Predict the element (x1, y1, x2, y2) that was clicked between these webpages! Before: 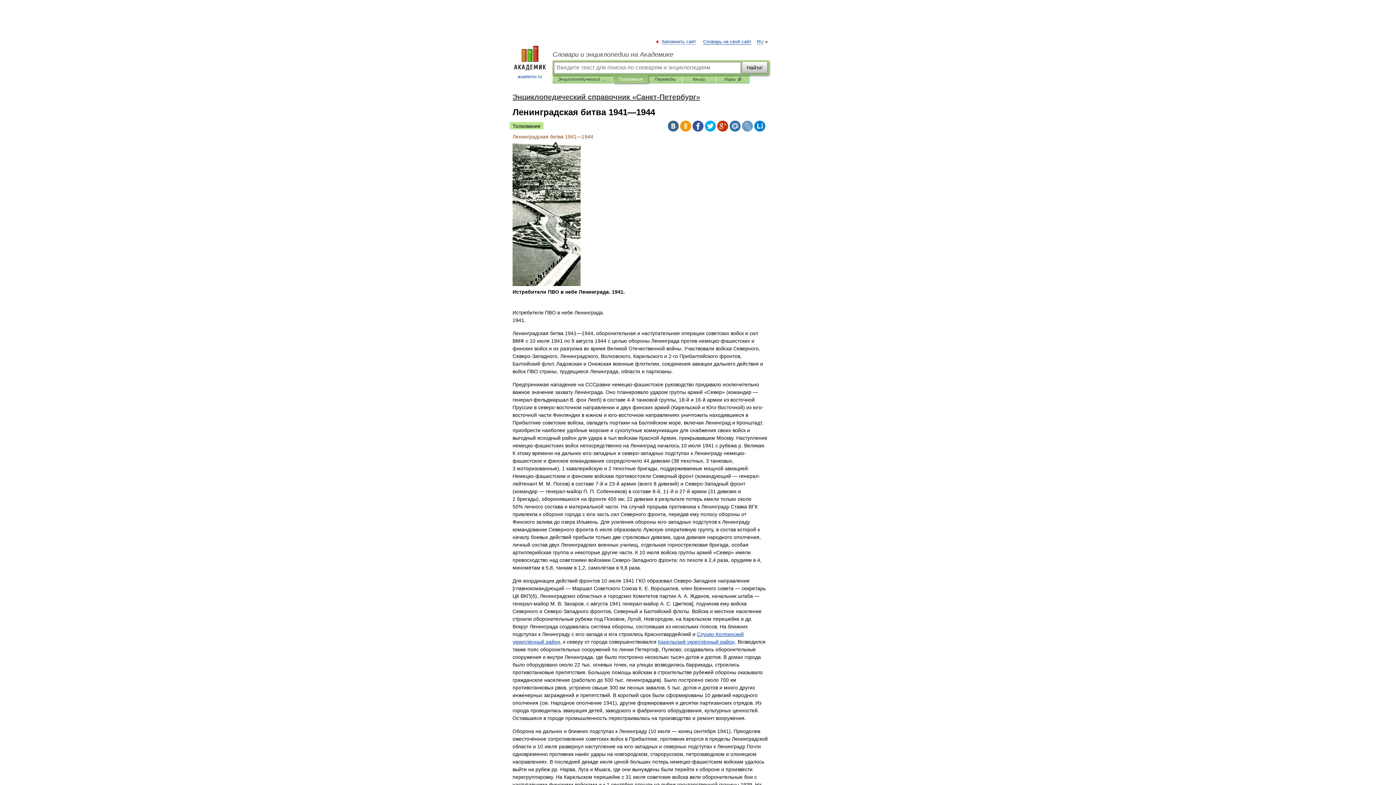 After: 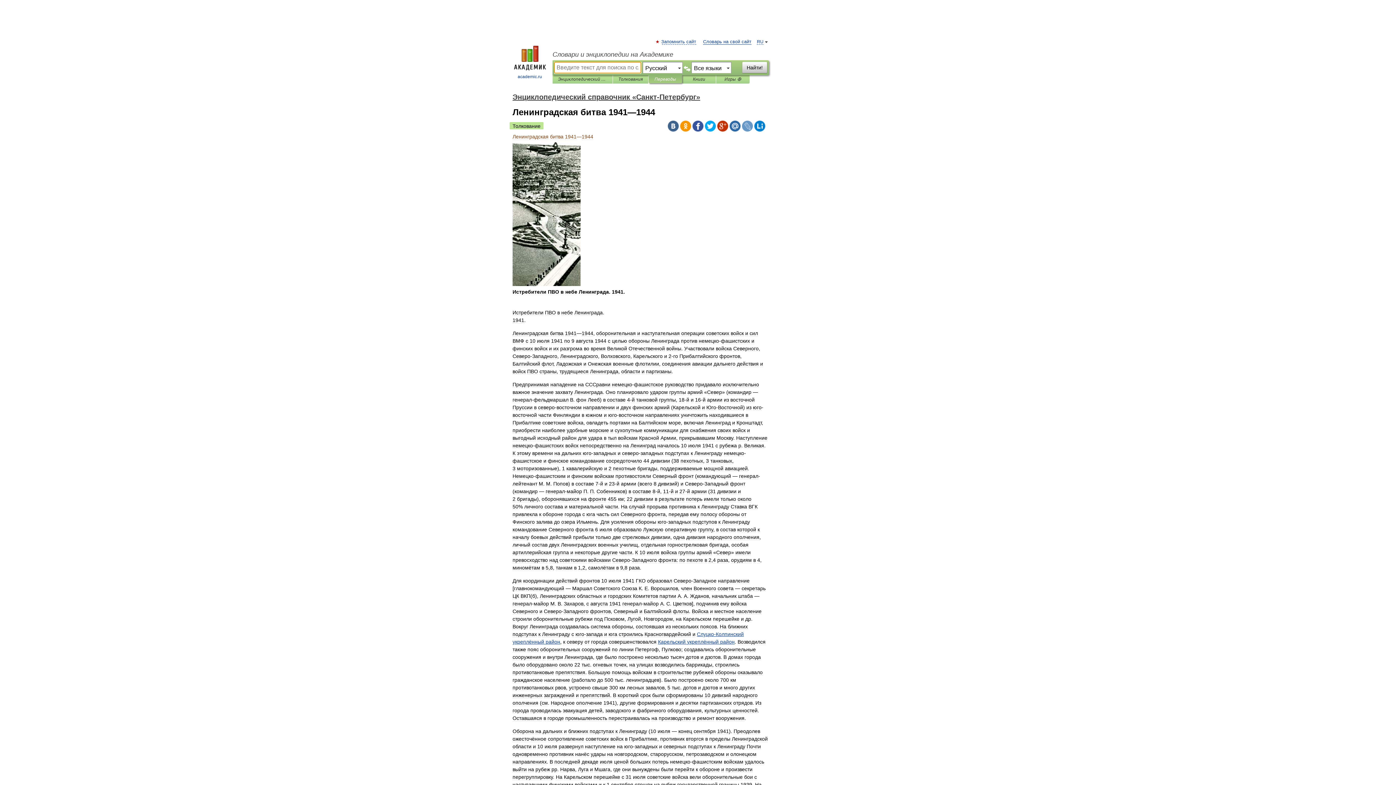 Action: bbox: (654, 75, 676, 83) label: Переводы